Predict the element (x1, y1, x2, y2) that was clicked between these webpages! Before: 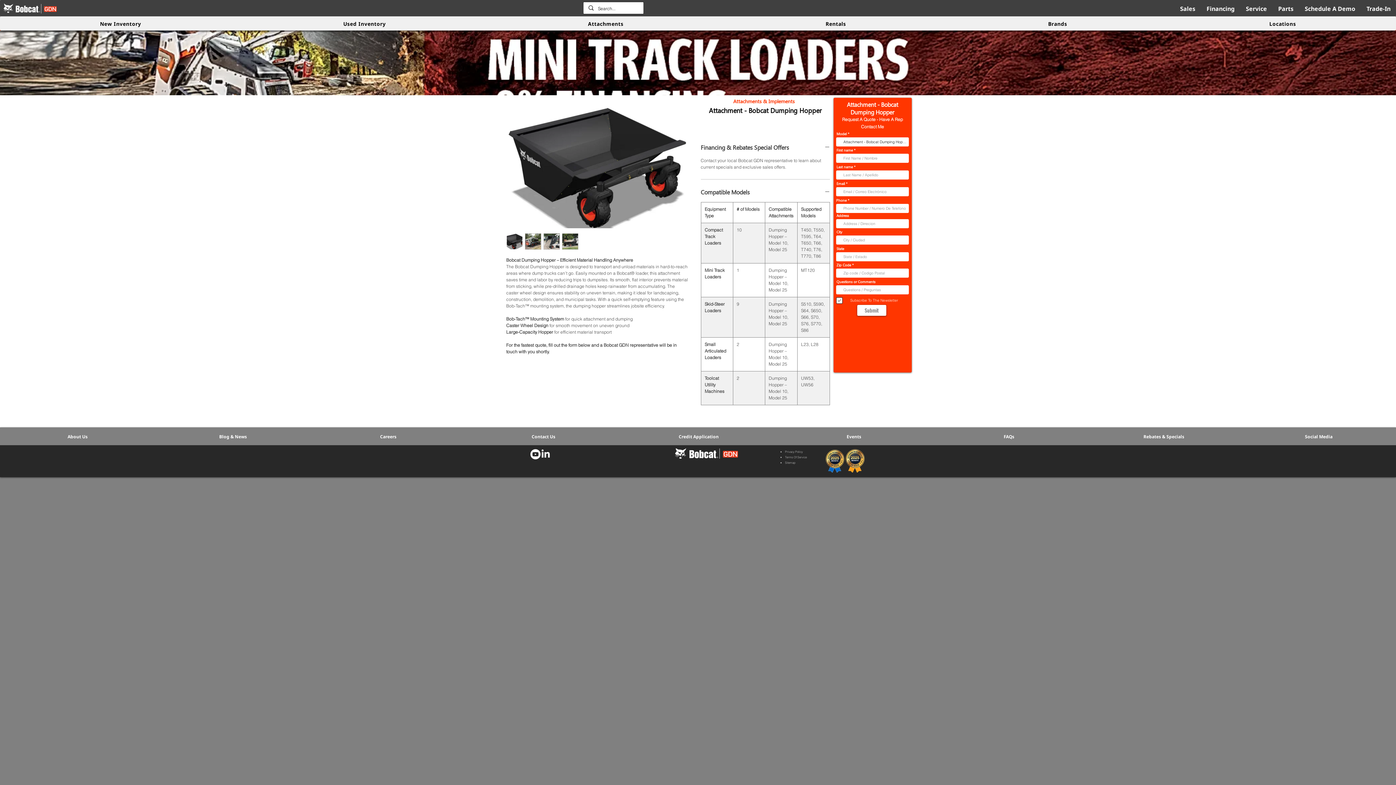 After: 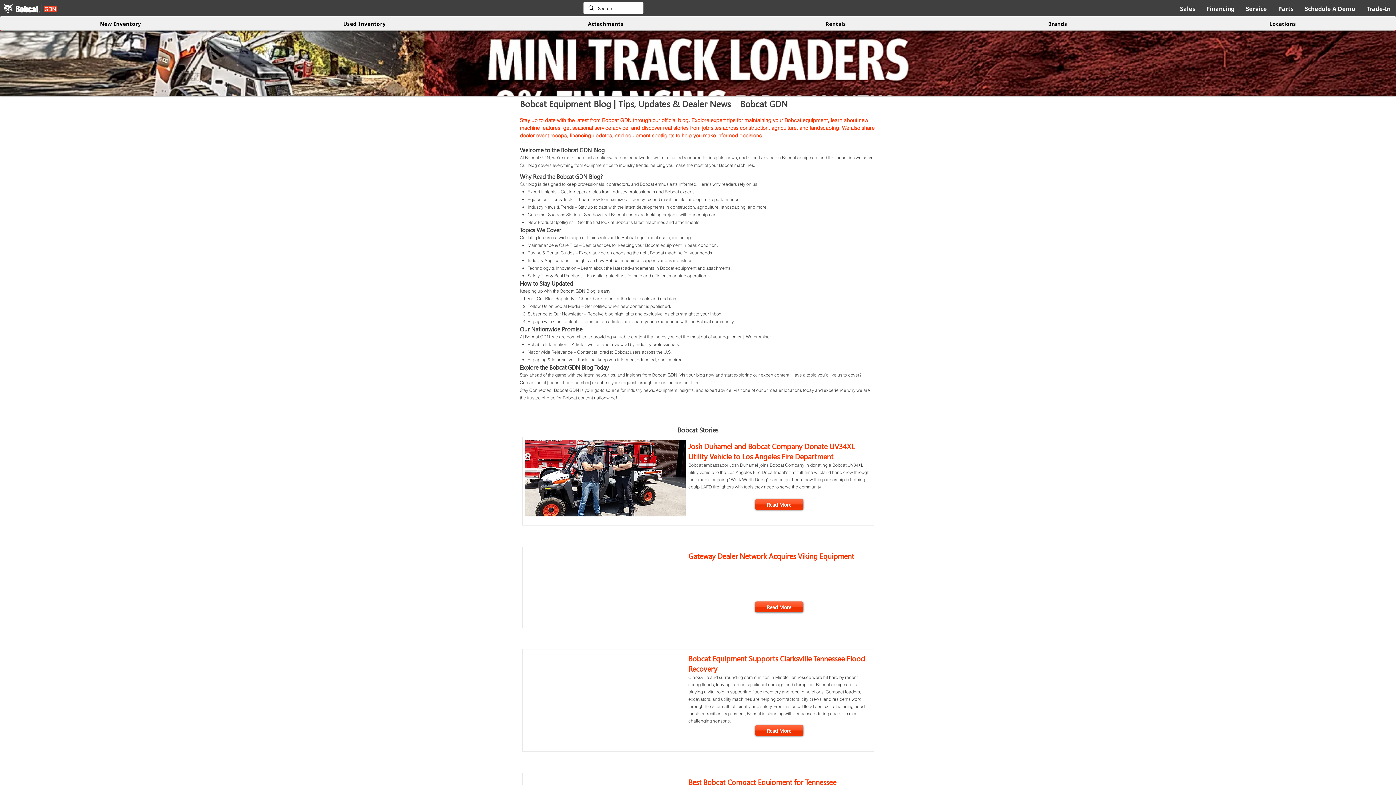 Action: label: Blog & News bbox: (155, 427, 310, 445)